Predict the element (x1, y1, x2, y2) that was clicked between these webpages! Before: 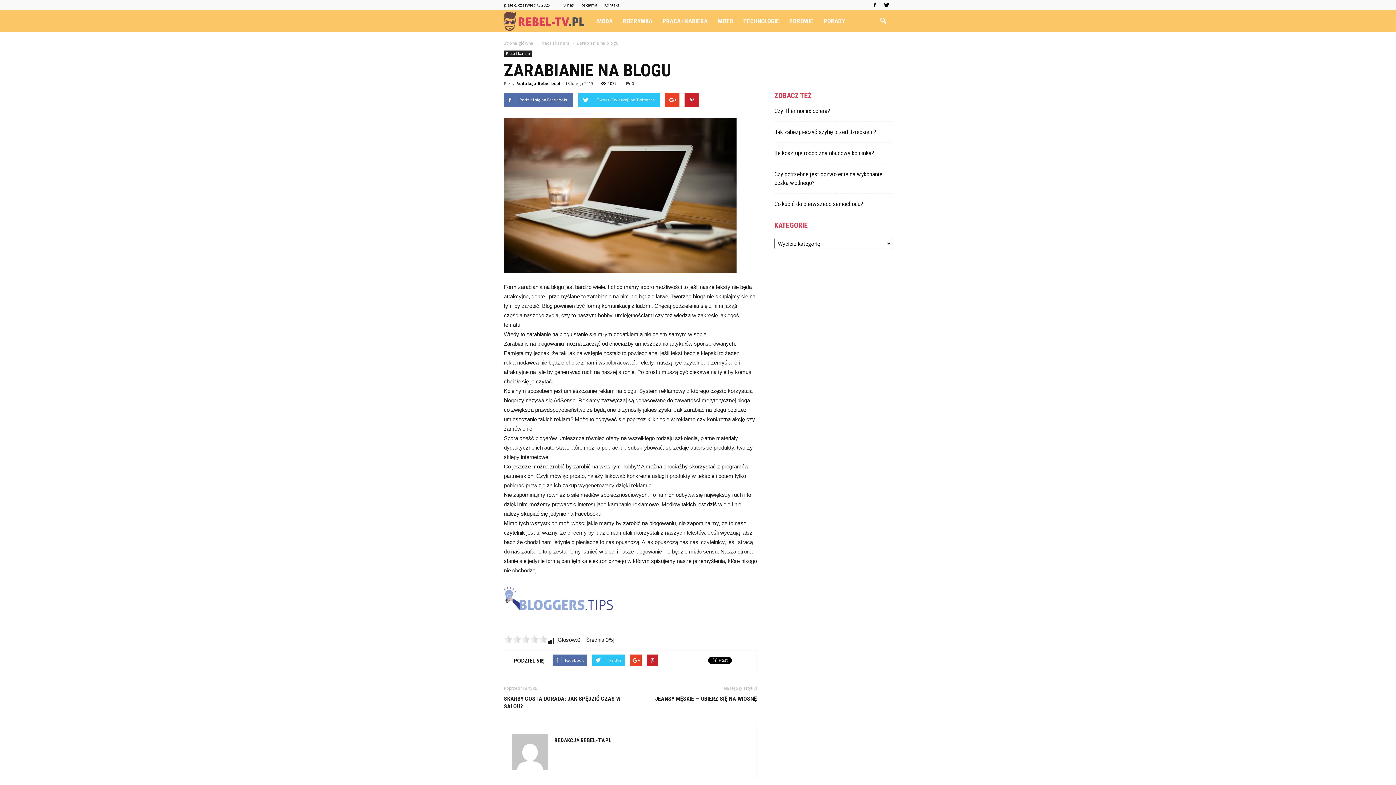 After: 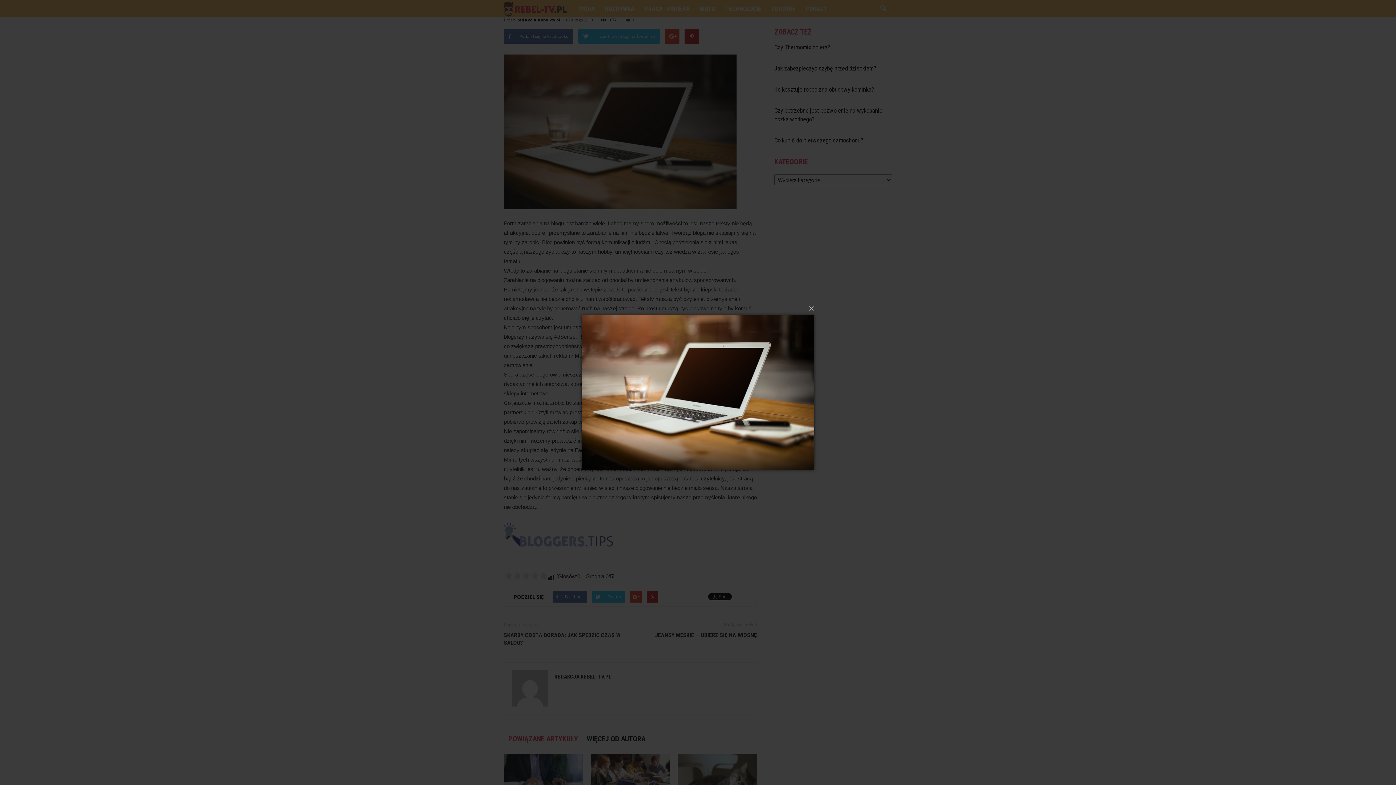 Action: bbox: (504, 118, 757, 273)